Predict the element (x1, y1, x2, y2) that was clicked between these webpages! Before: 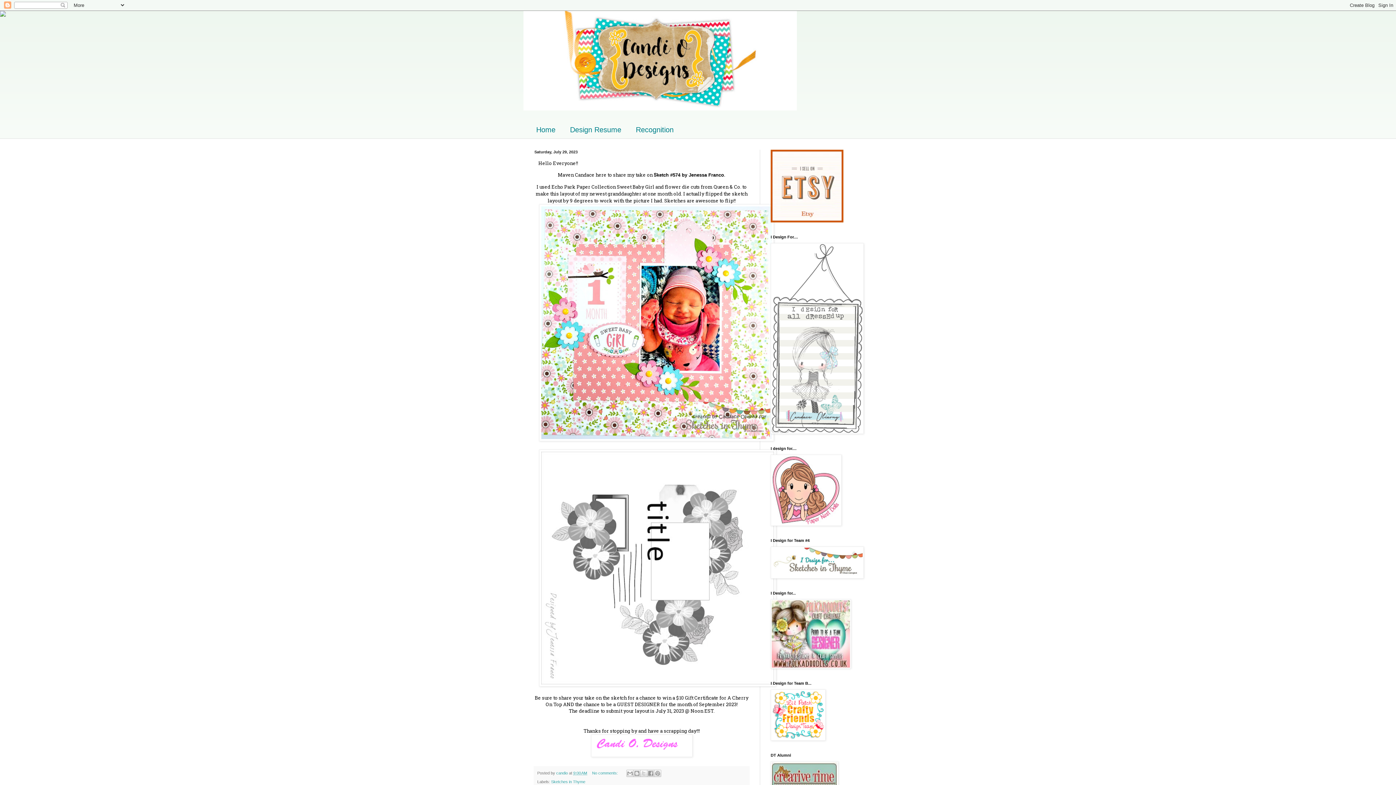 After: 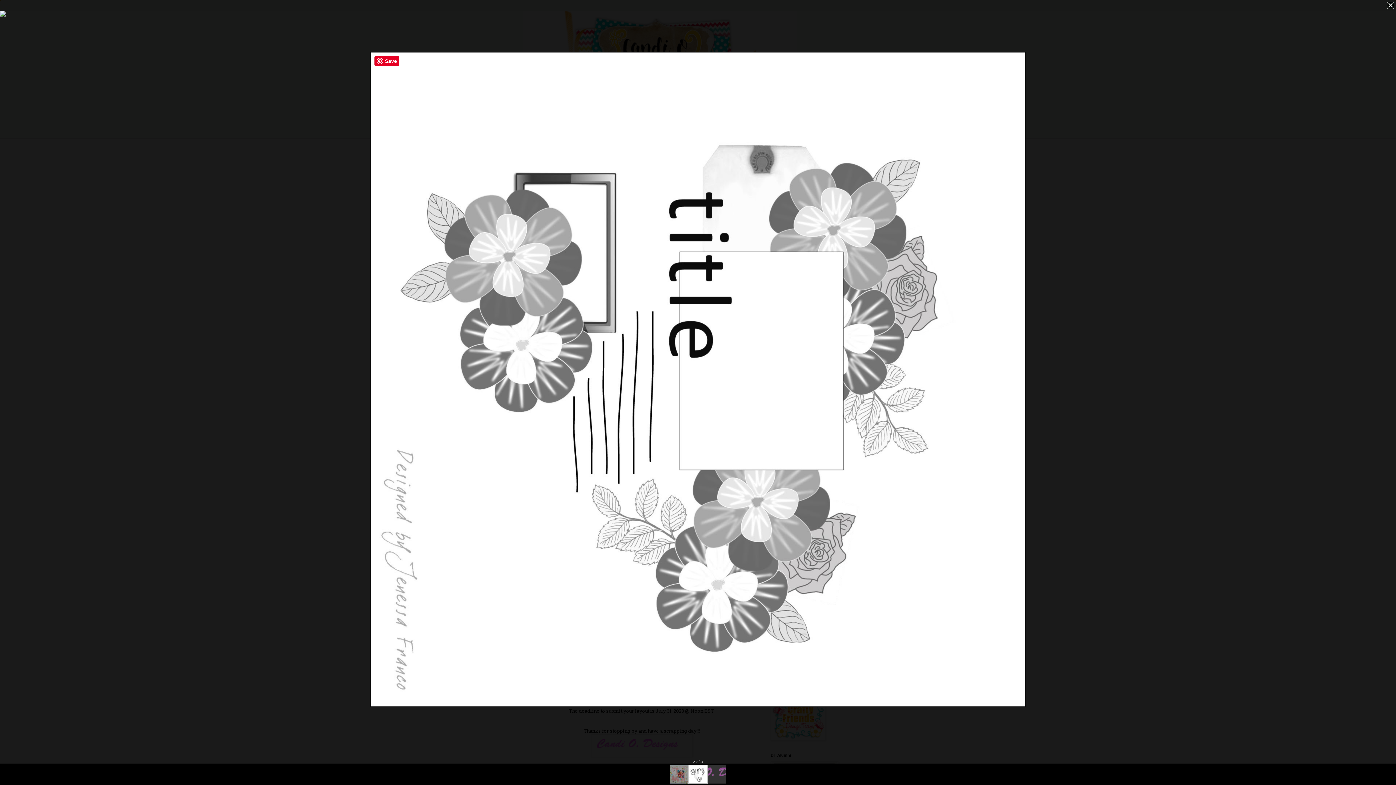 Action: bbox: (539, 681, 776, 688)